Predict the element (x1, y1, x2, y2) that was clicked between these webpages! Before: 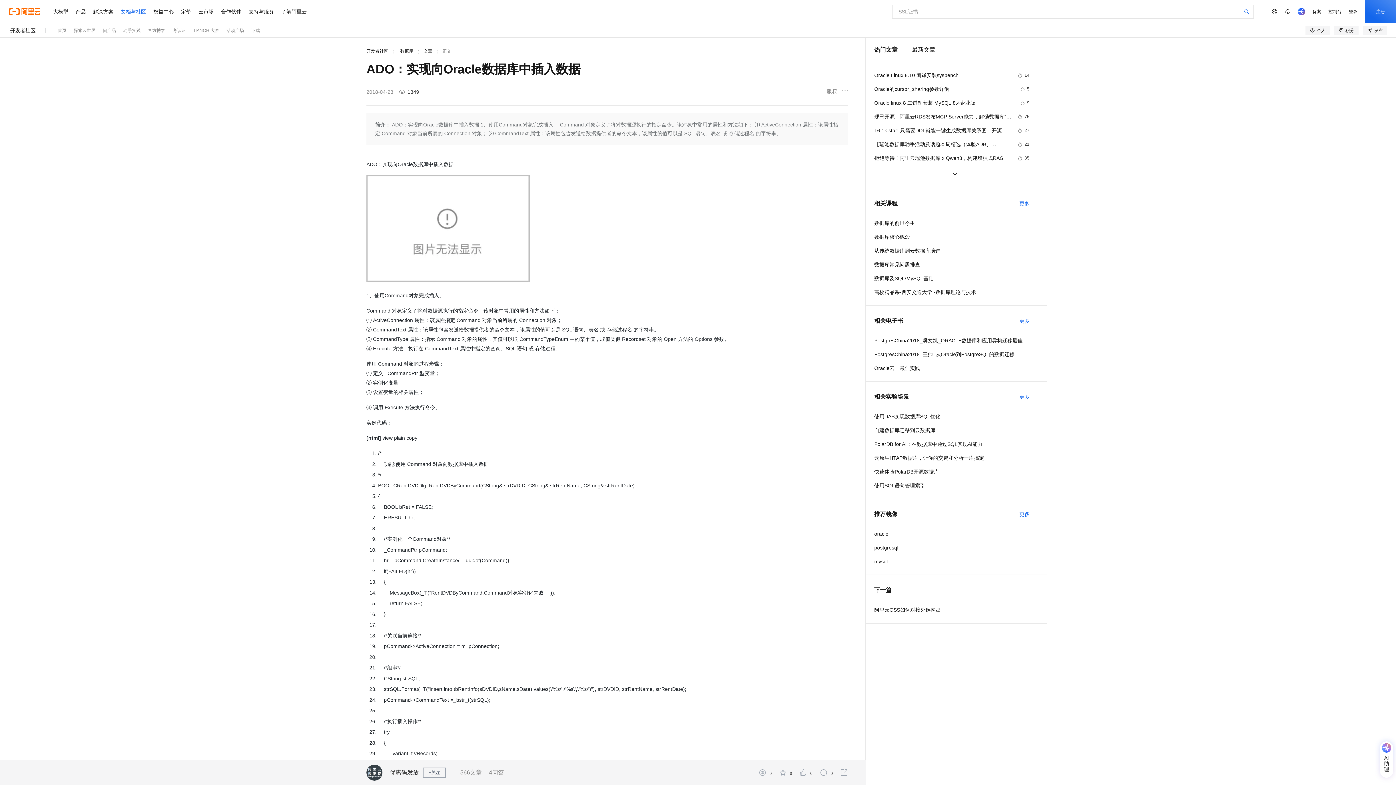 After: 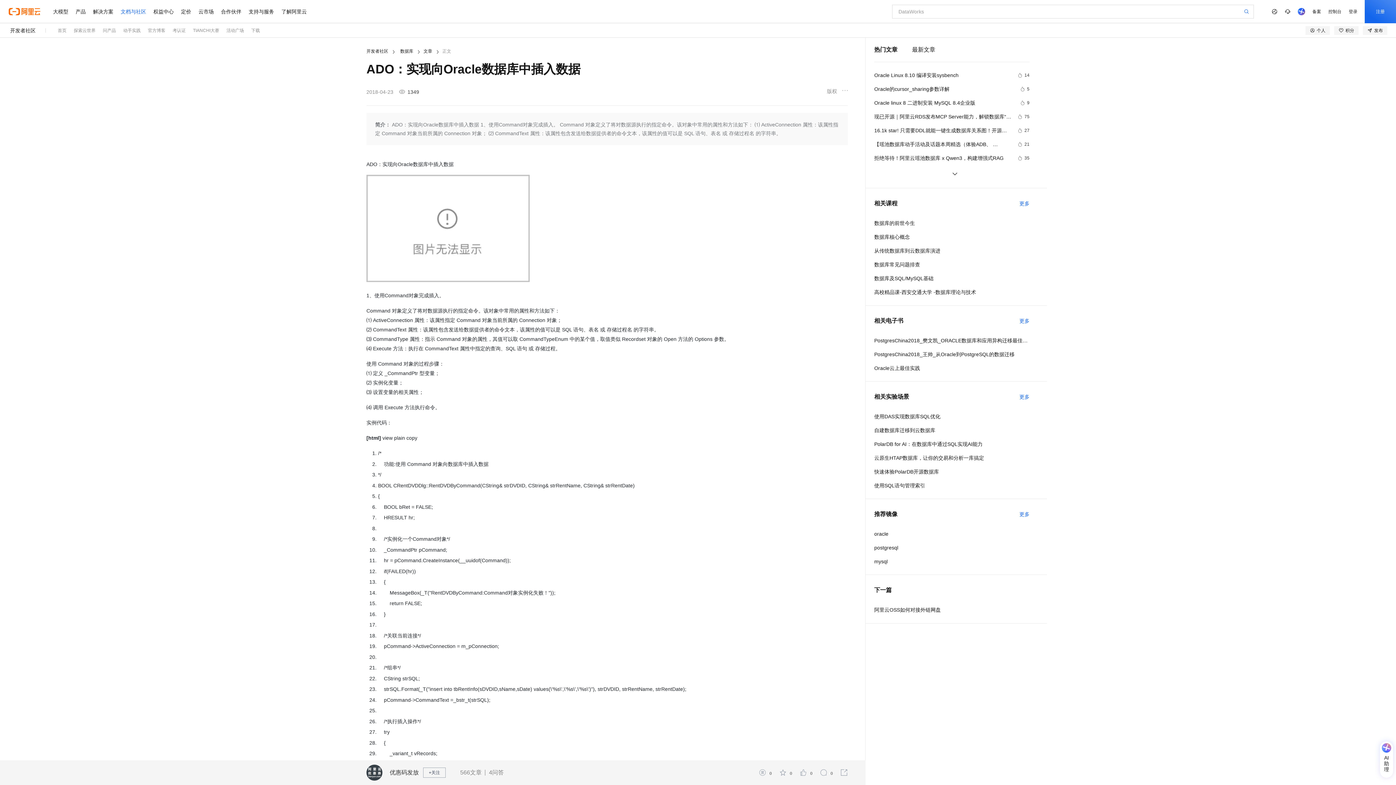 Action: label: 优惠码发放 bbox: (389, 769, 418, 776)